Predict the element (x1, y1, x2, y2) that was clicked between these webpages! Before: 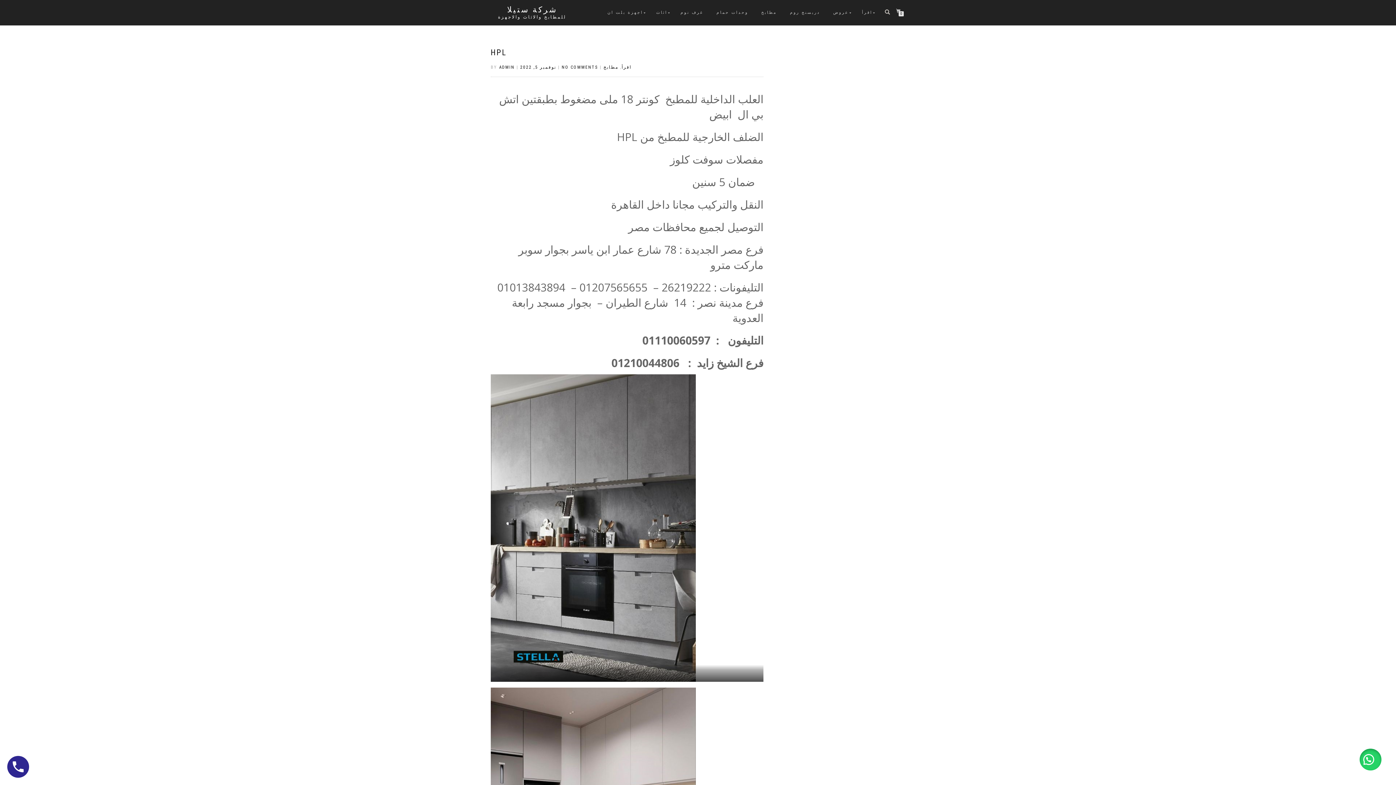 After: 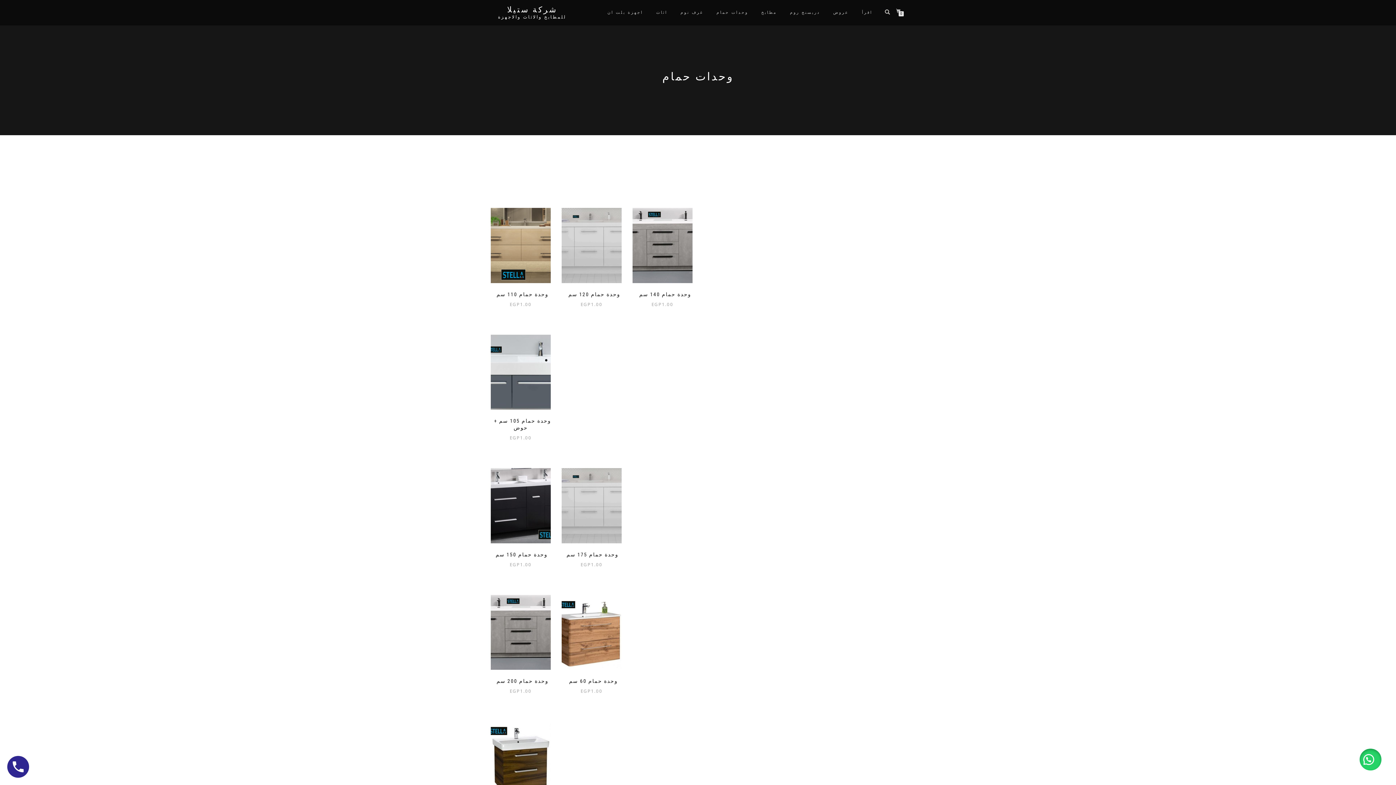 Action: bbox: (711, 8, 753, 17) label: وحدات حمام